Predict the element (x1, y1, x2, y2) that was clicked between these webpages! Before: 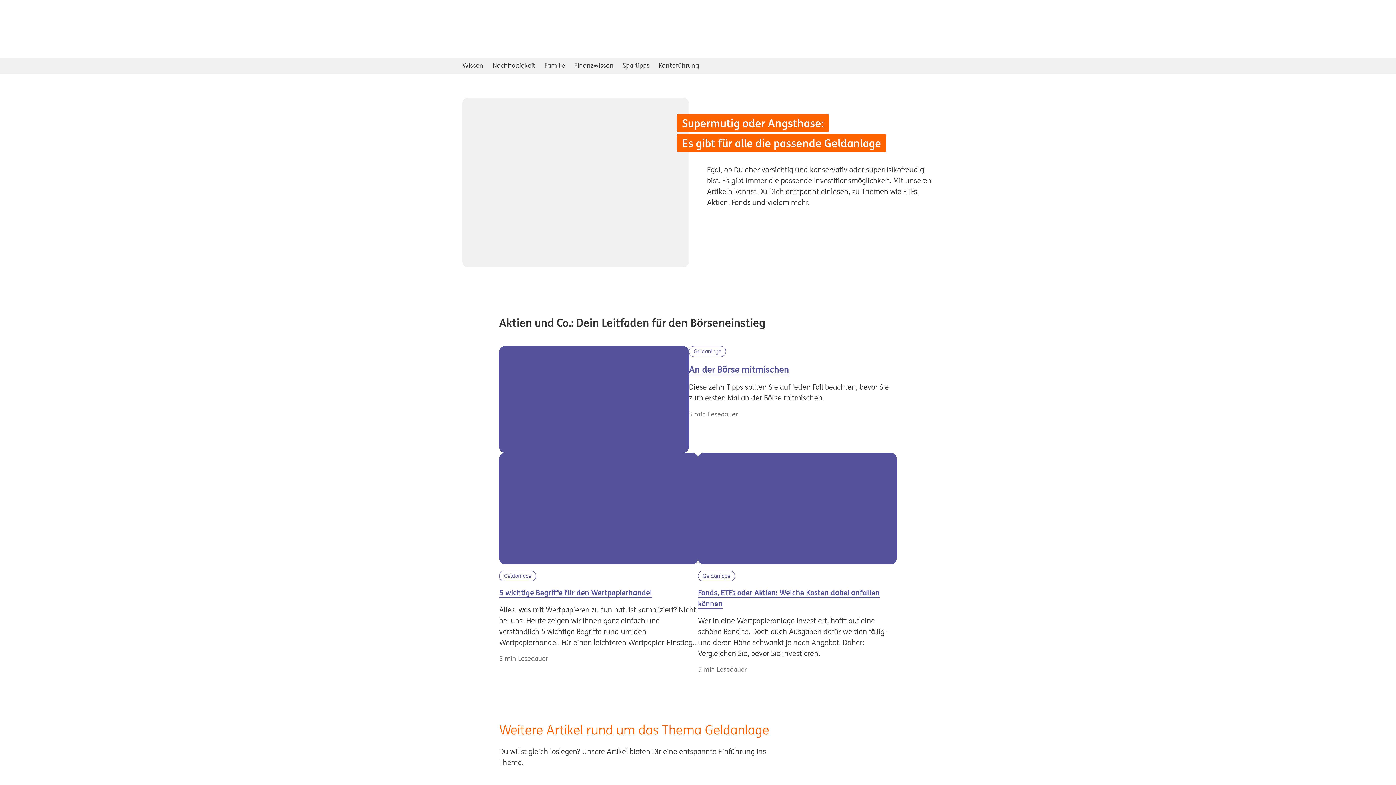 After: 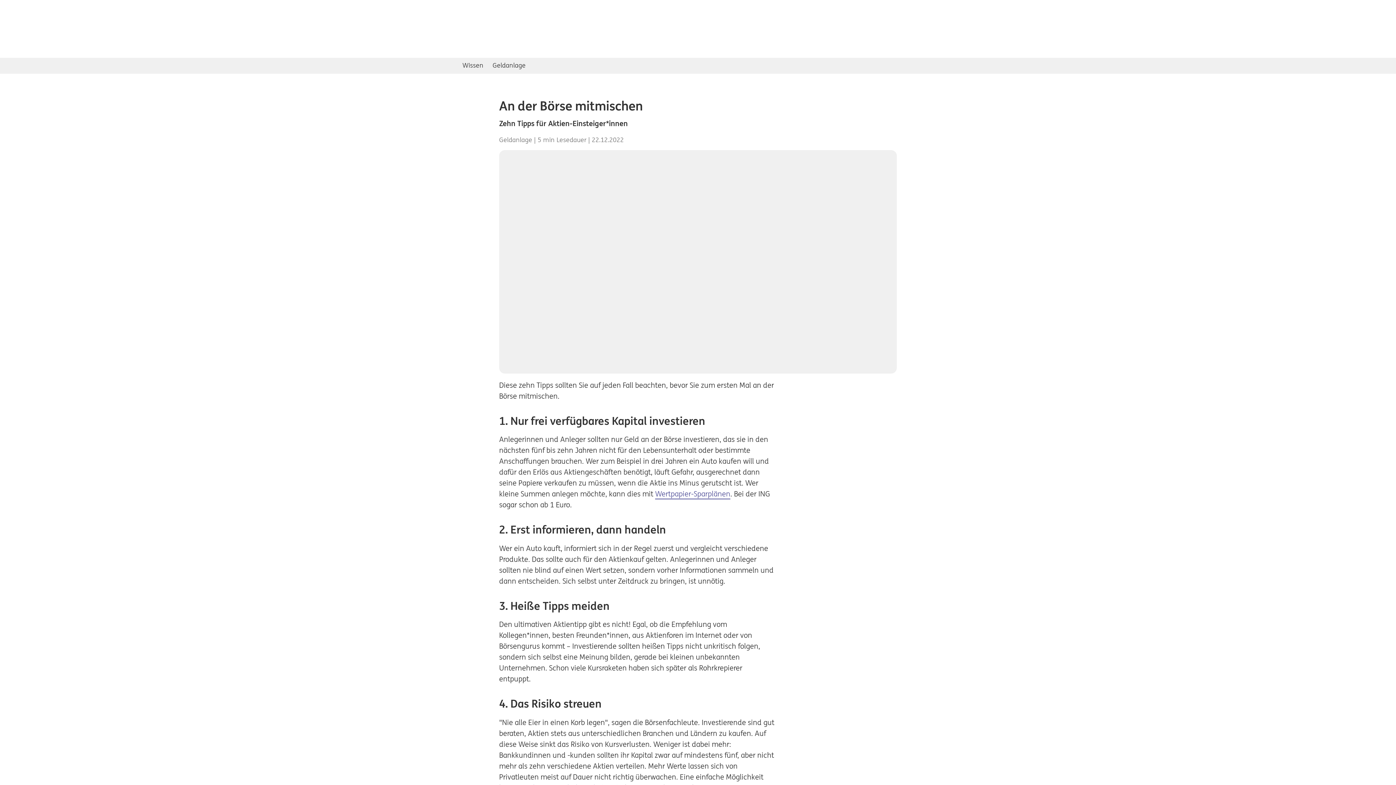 Action: label: Zehn Tipps Für Aktien-Einsteiger bbox: (499, 346, 689, 453)